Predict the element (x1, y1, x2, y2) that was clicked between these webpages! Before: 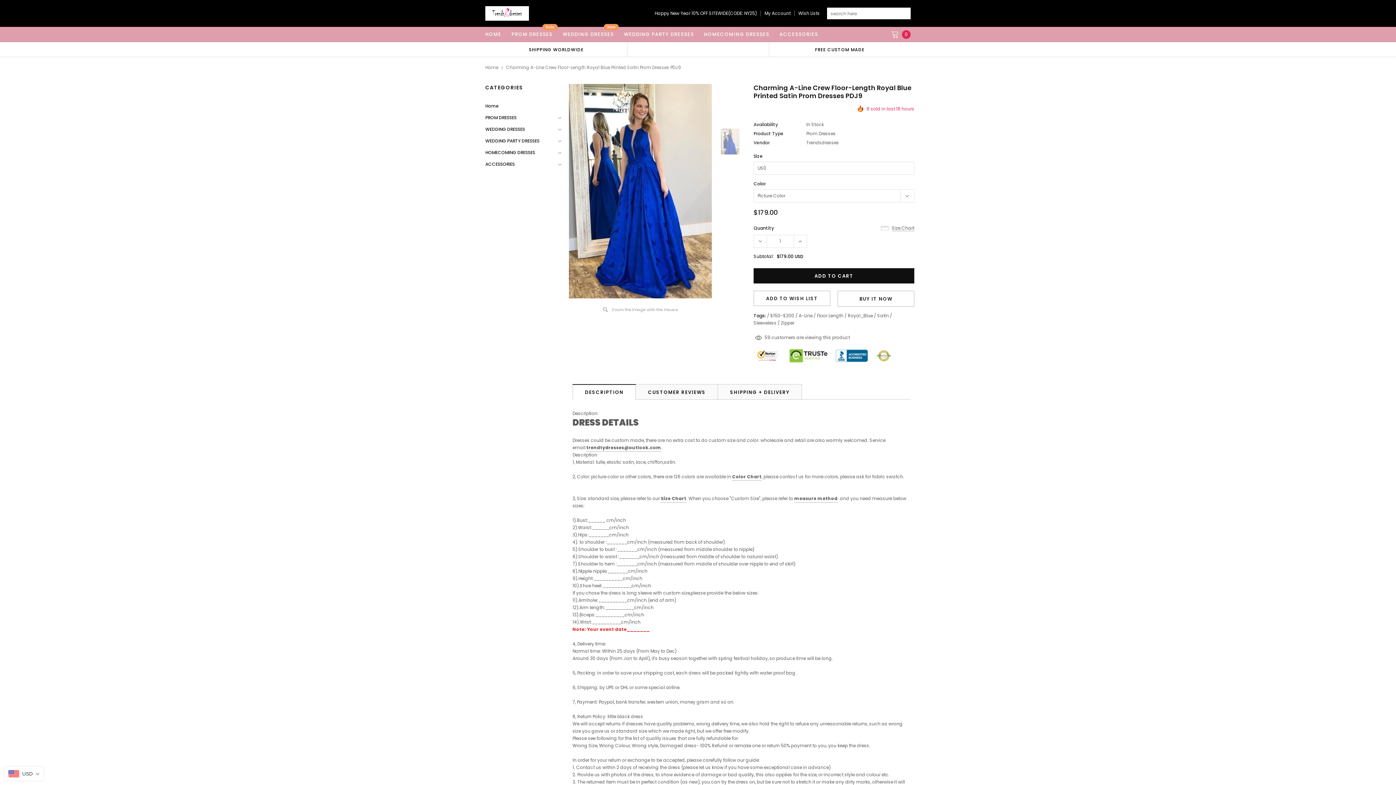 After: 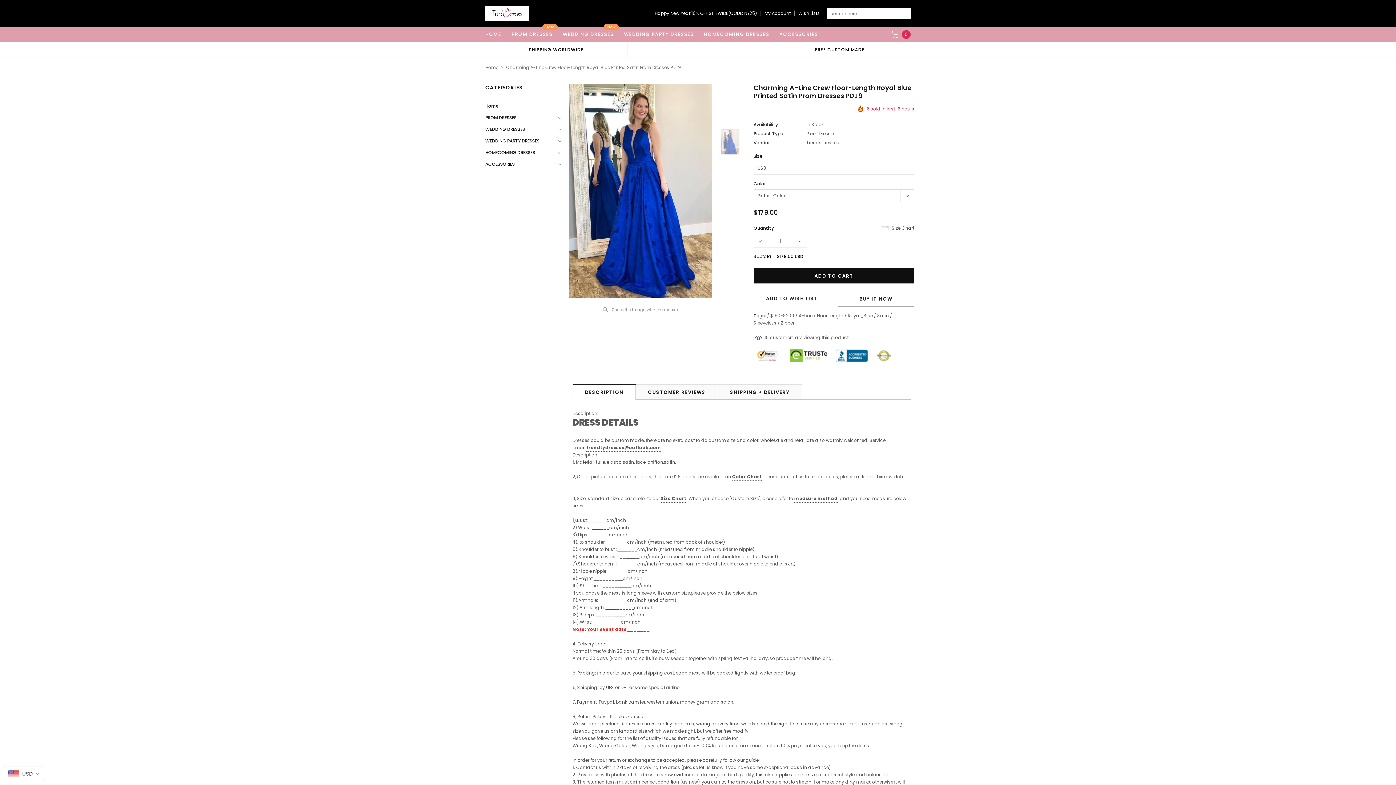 Action: bbox: (528, 46, 583, 52) label: SHIPPING WORLDWIDE